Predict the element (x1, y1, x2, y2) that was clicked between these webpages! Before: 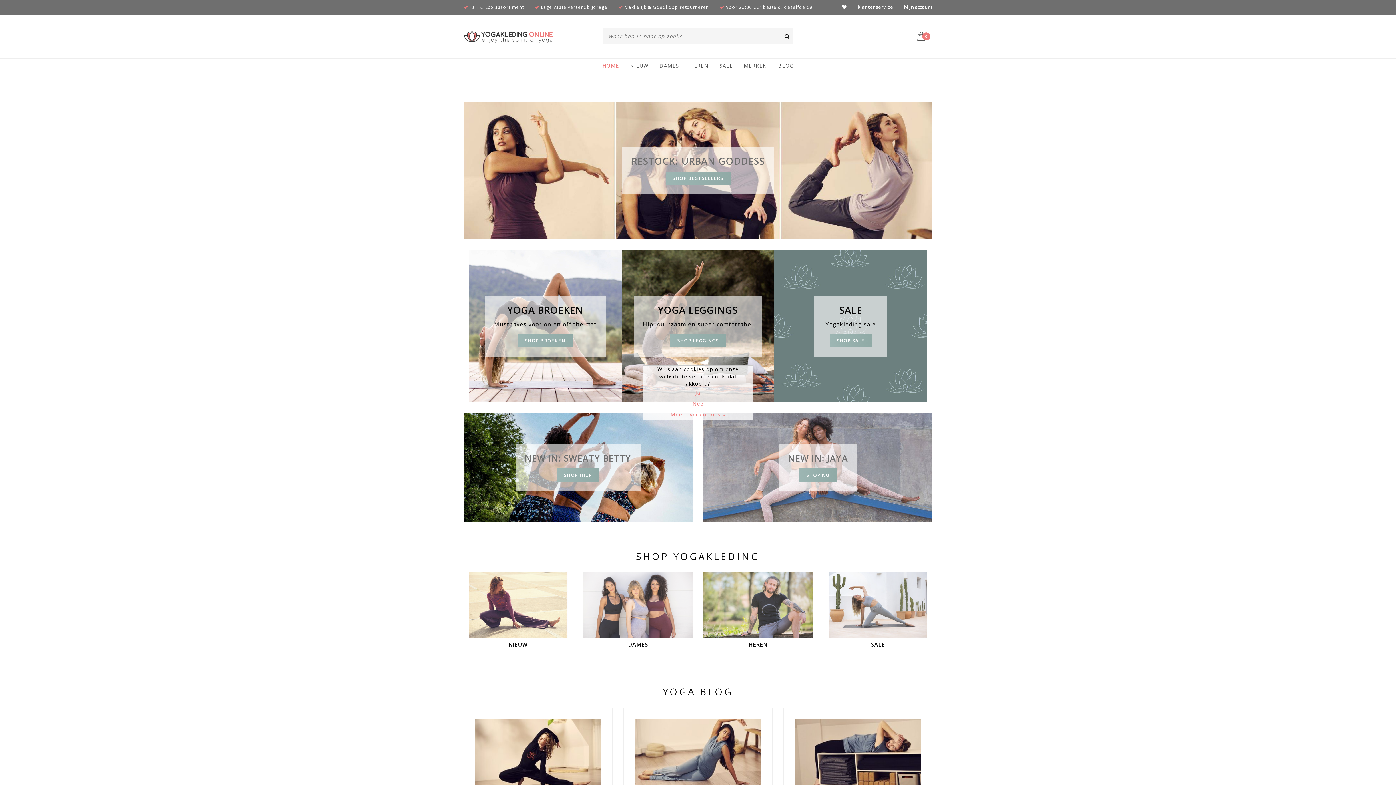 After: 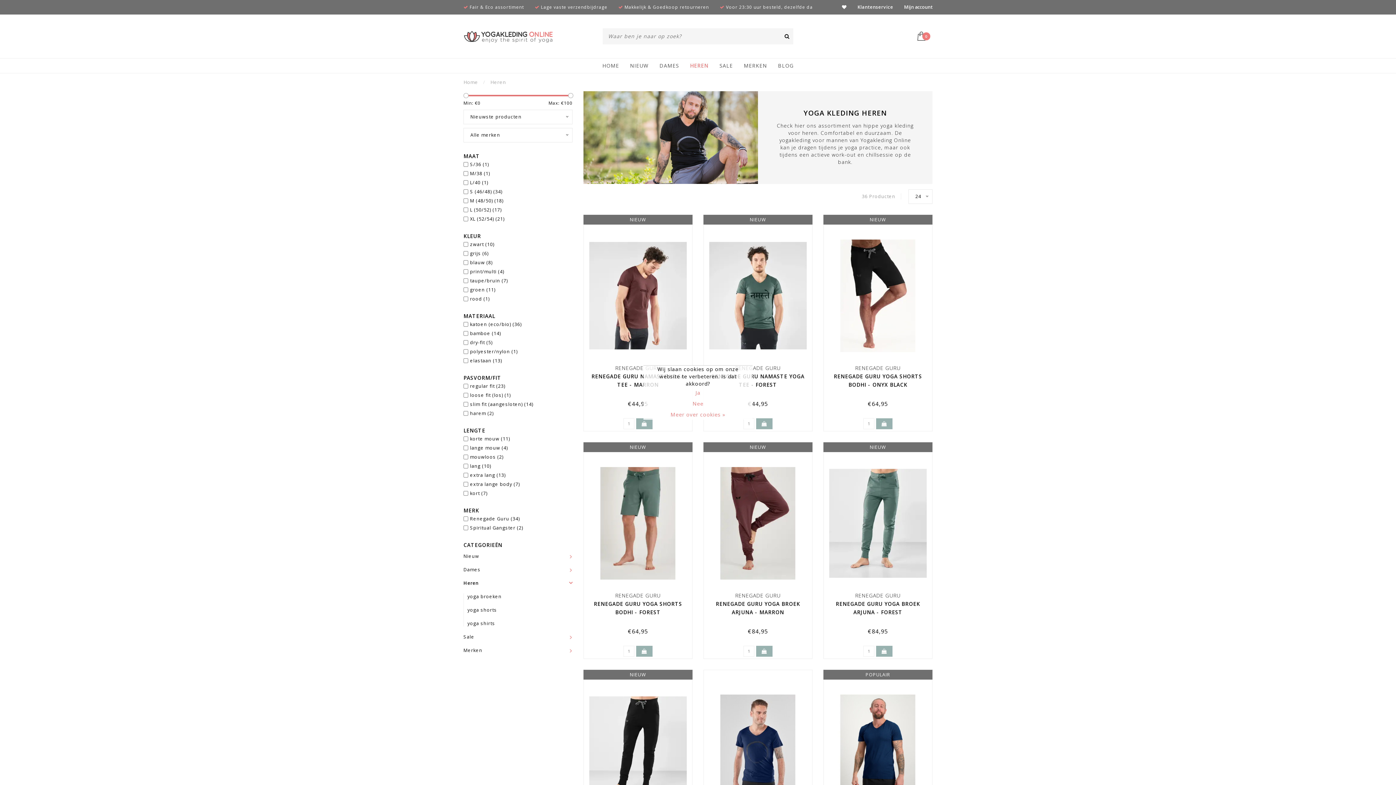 Action: bbox: (703, 572, 812, 638)